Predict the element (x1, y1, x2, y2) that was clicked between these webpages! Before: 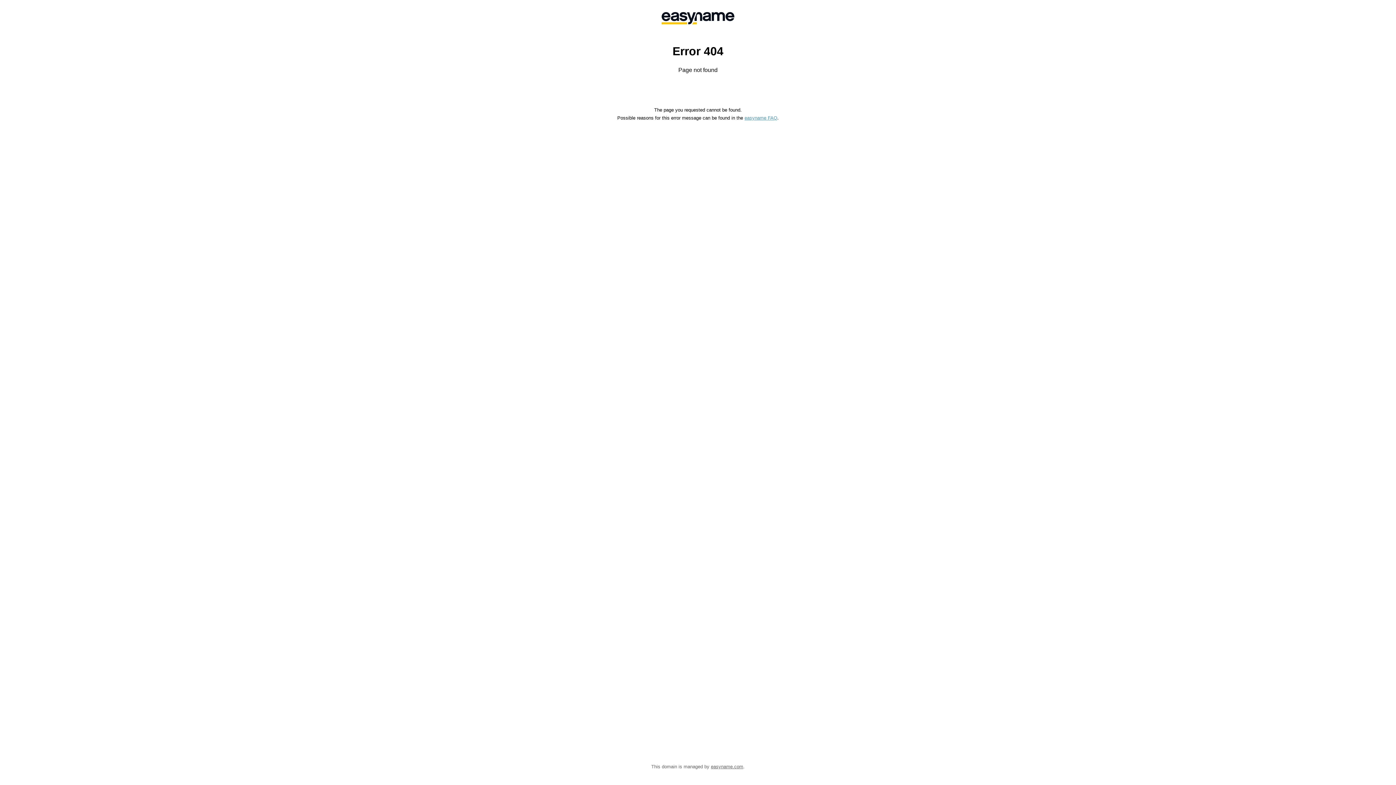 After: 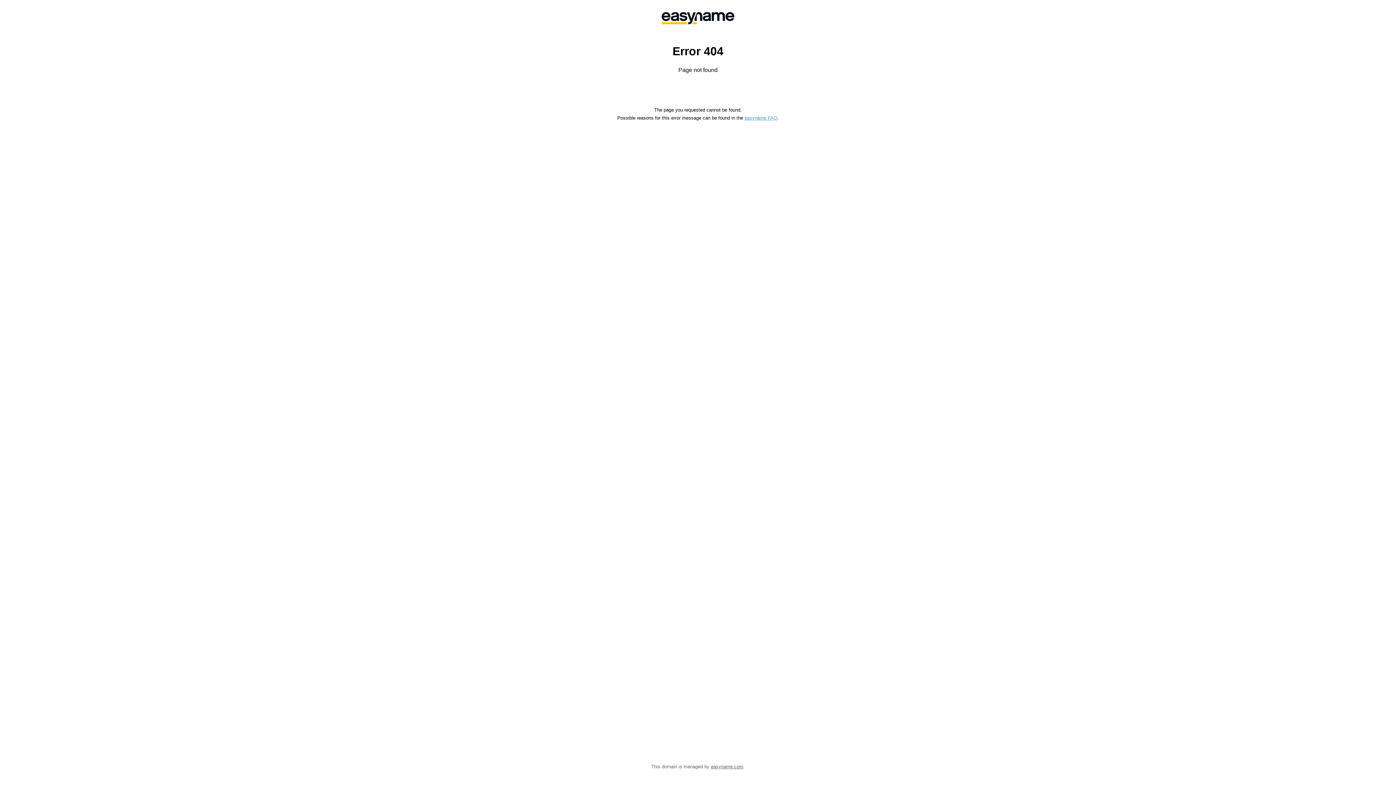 Action: label: easyname FAQ bbox: (744, 115, 777, 120)